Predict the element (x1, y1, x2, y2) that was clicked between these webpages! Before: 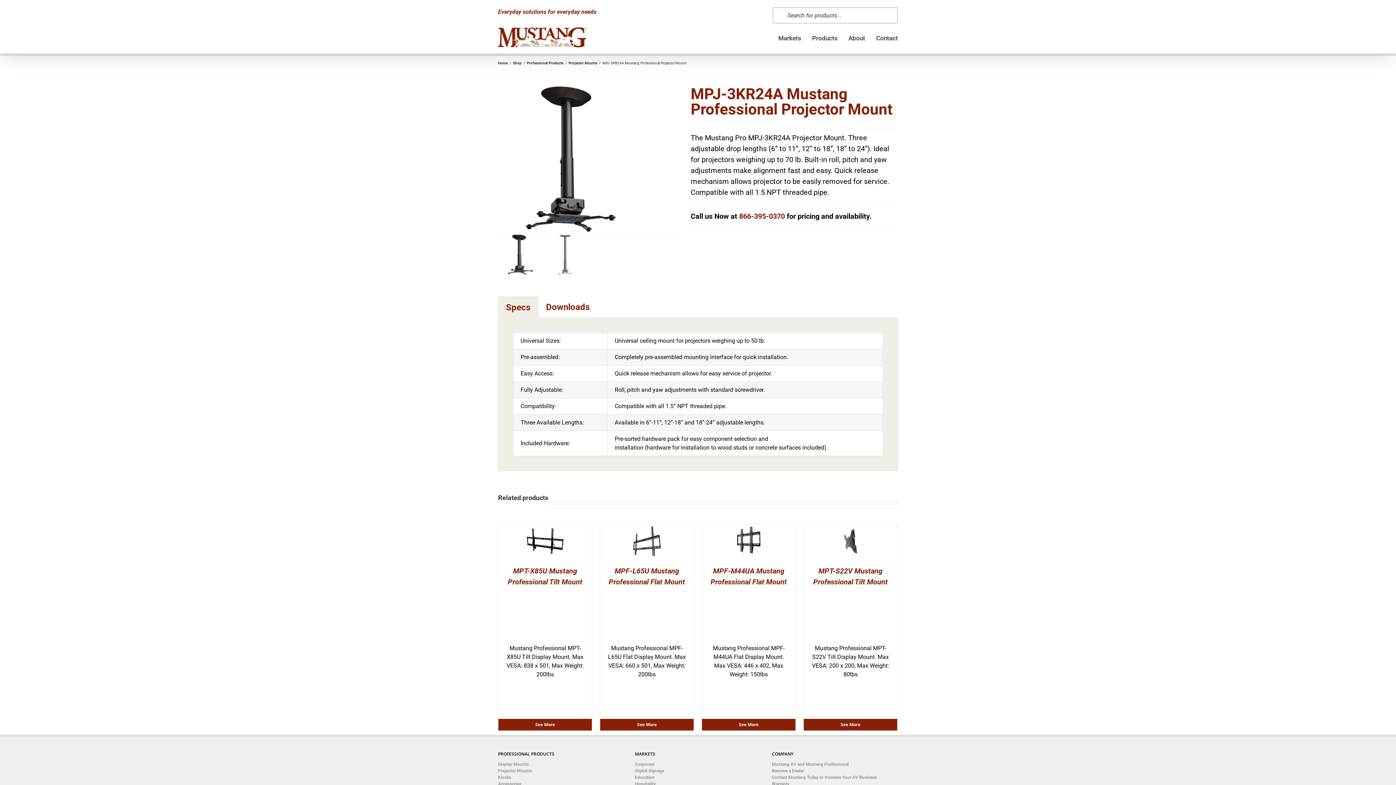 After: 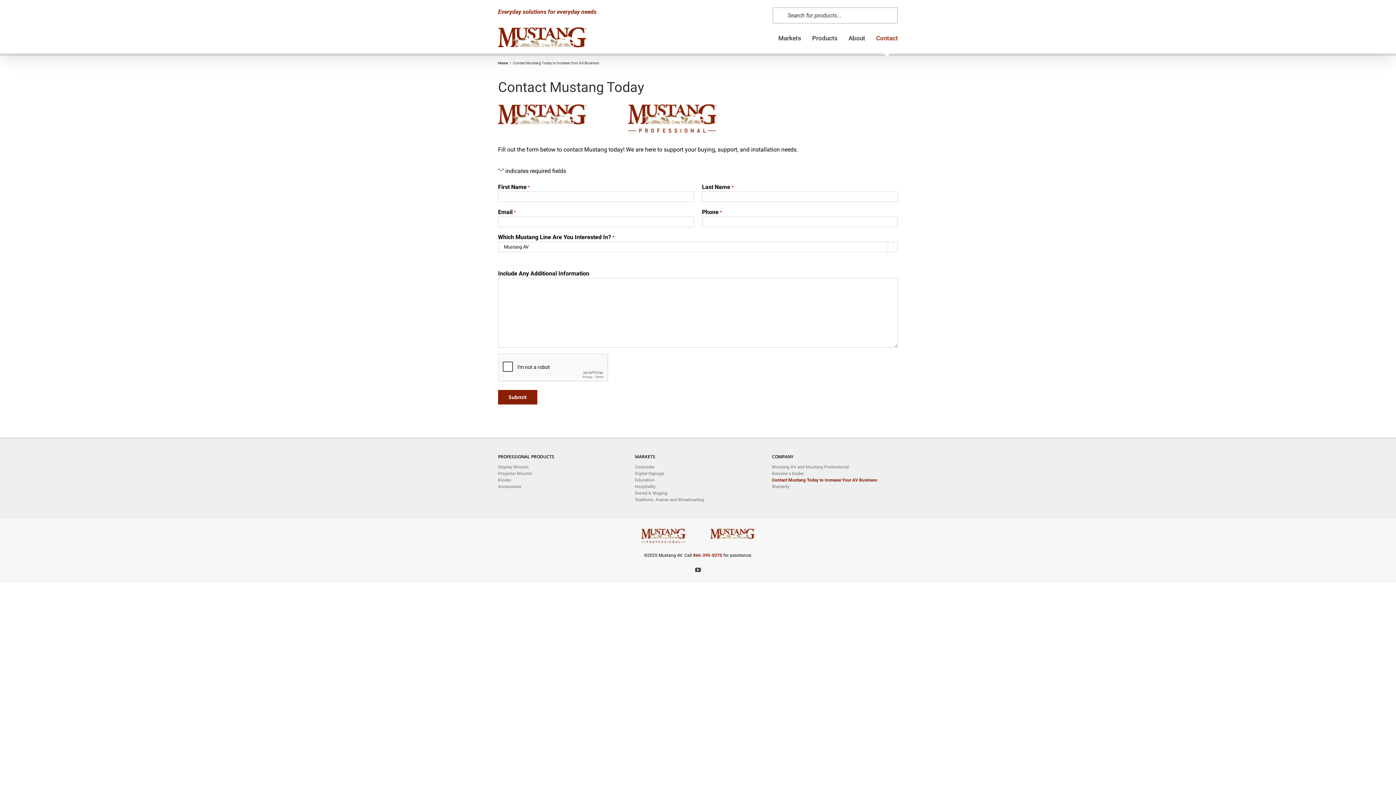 Action: bbox: (876, 23, 898, 52) label: Contact